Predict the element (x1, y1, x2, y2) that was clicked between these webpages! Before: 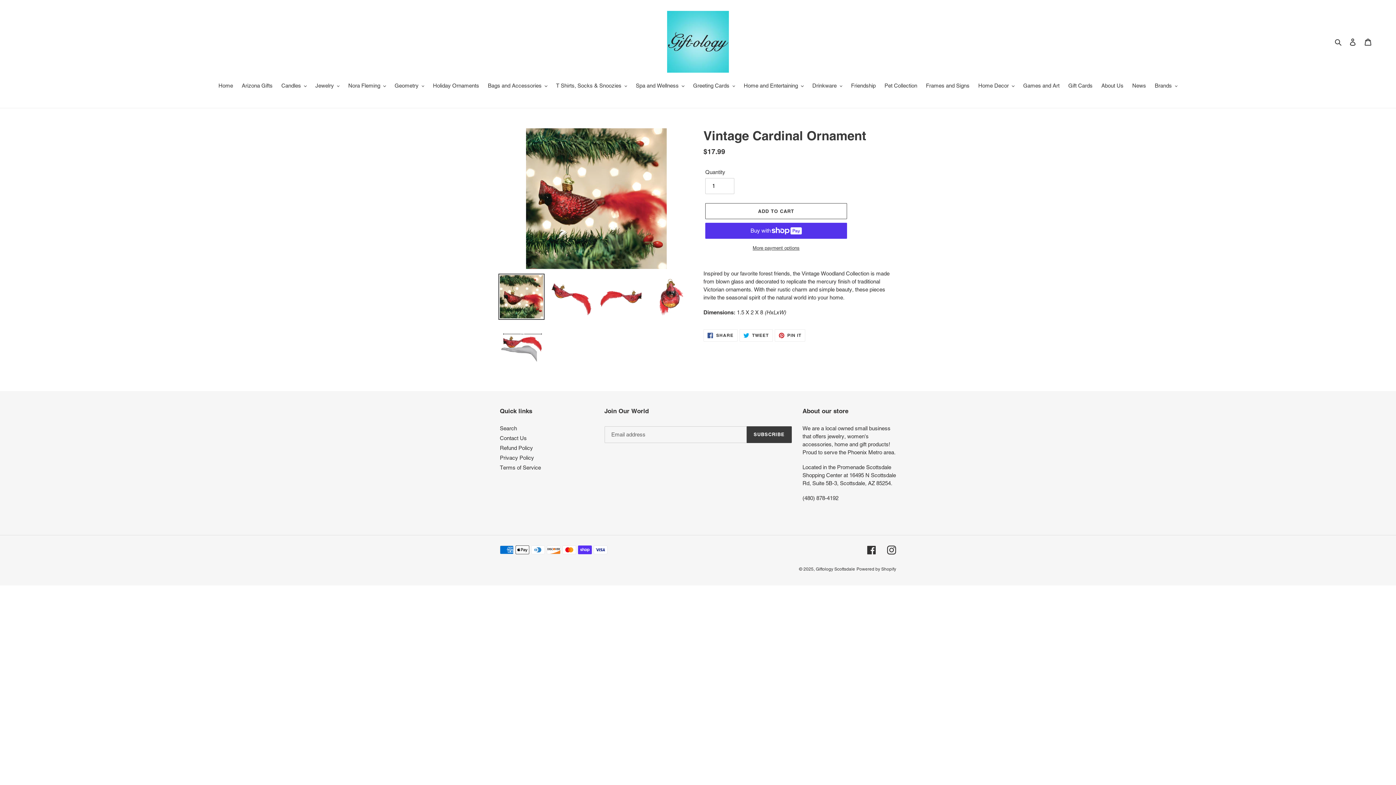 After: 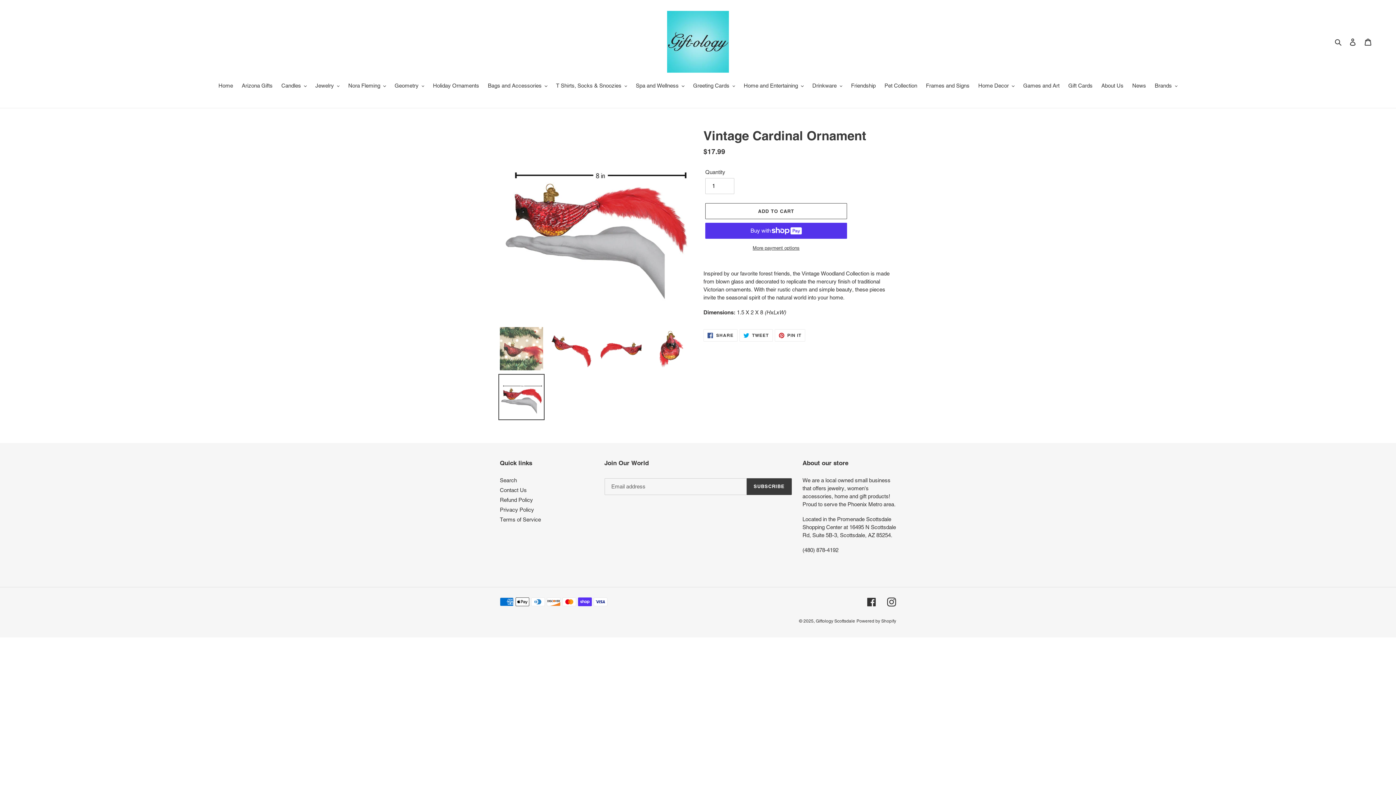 Action: bbox: (498, 322, 544, 368)